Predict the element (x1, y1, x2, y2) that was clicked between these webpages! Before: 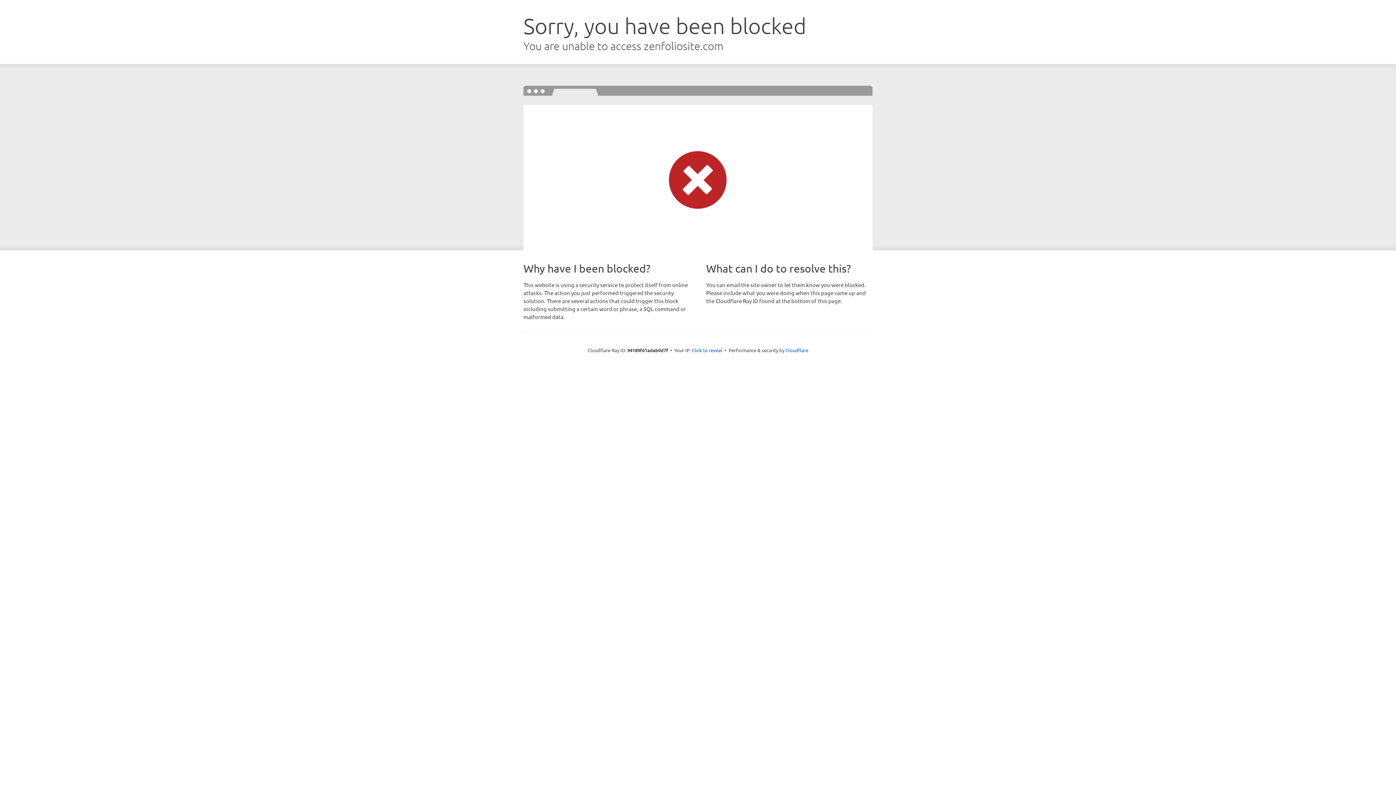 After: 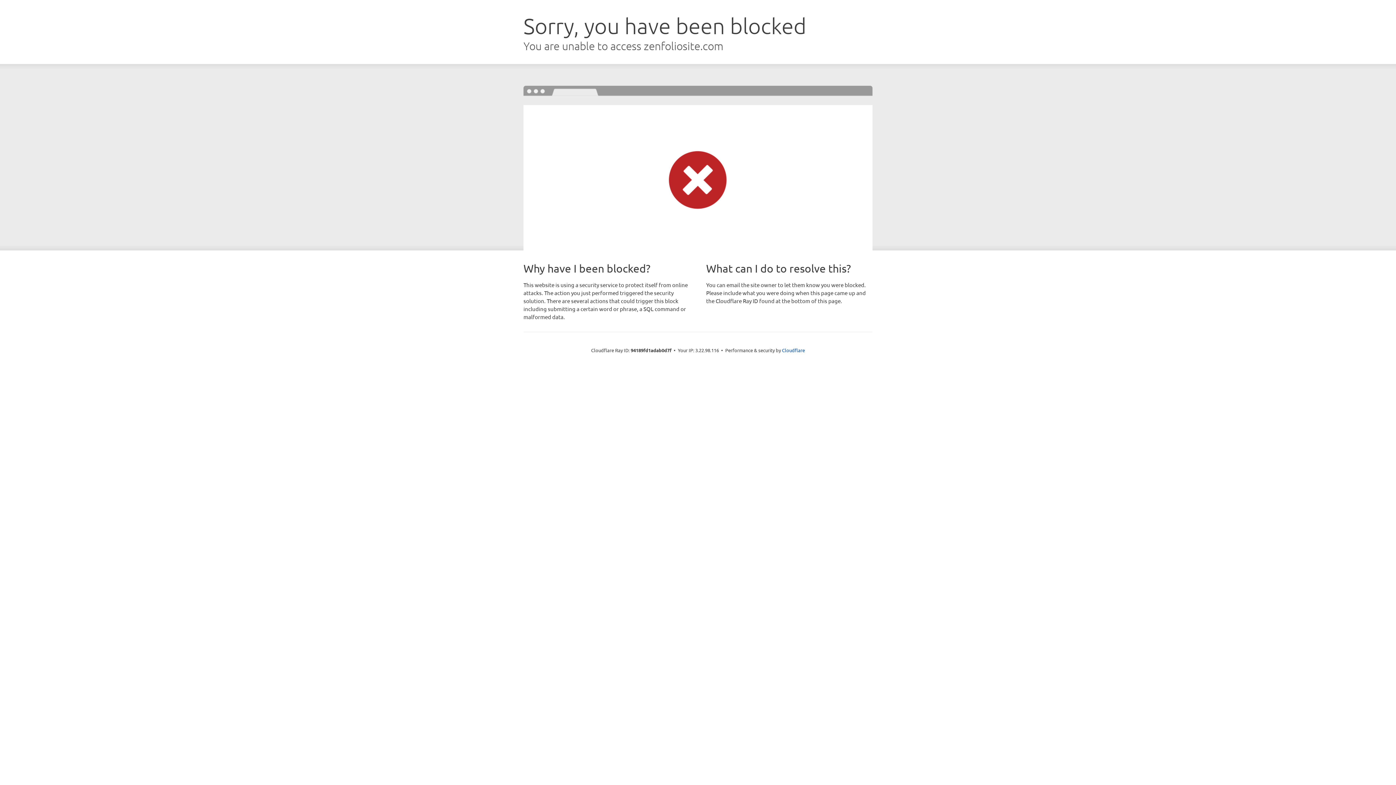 Action: bbox: (692, 346, 722, 353) label: Click to reveal